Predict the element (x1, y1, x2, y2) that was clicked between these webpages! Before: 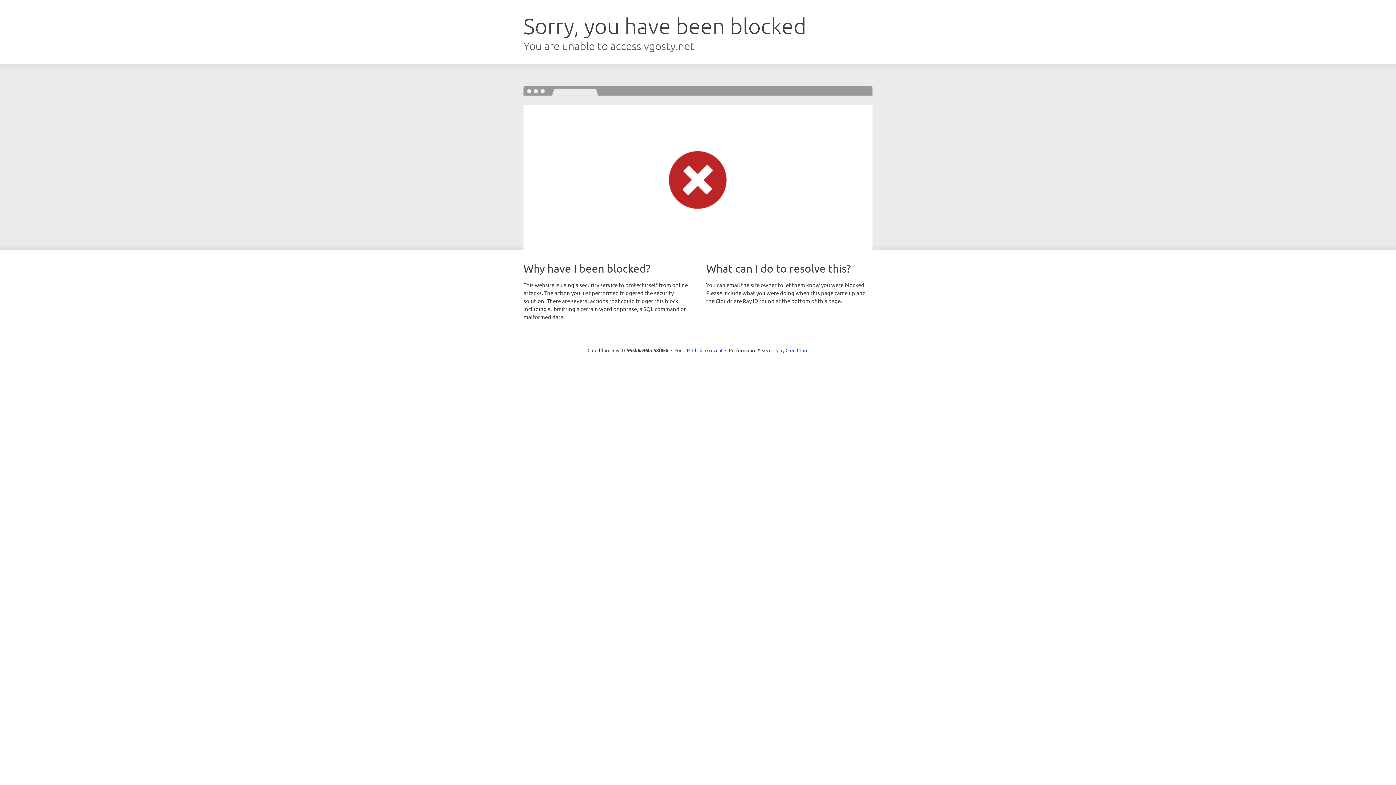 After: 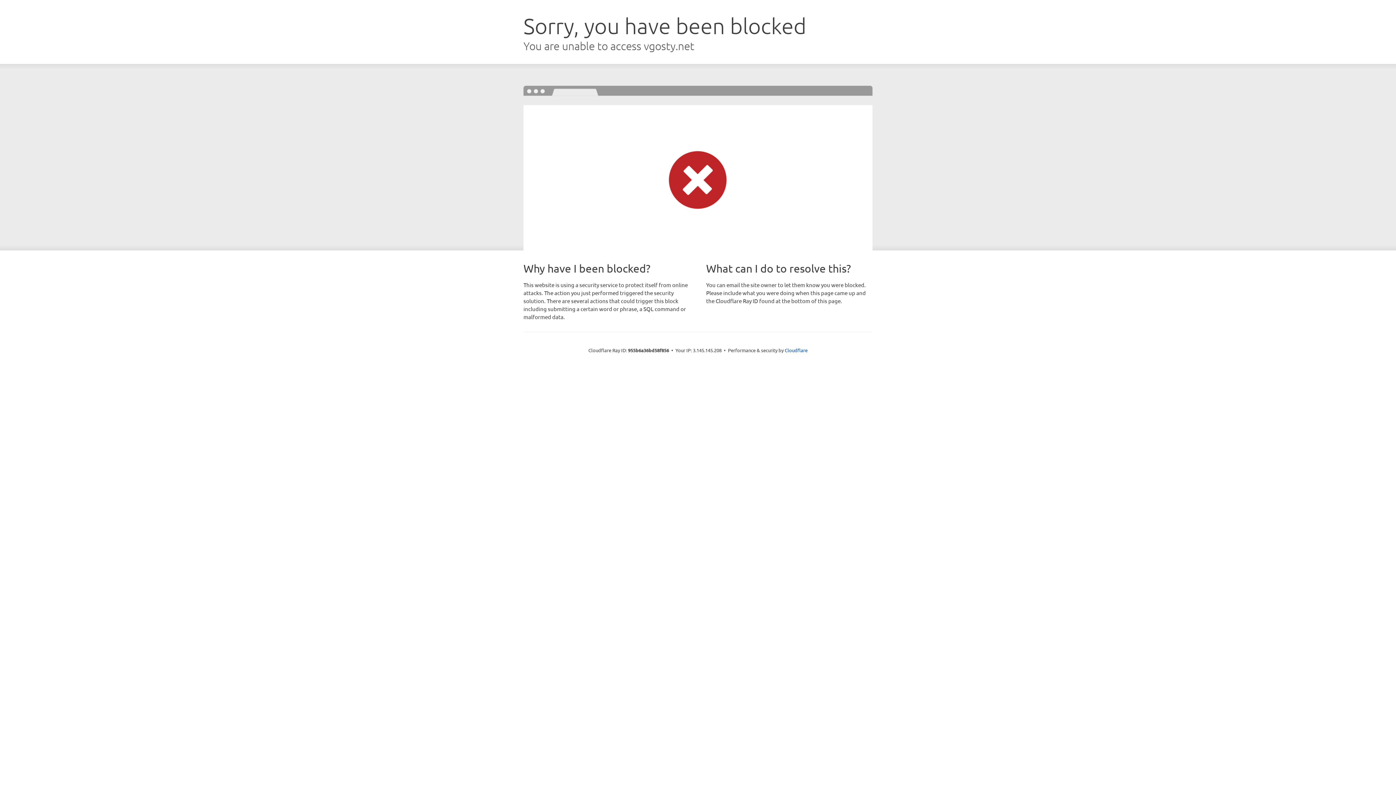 Action: label: Click to reveal bbox: (692, 346, 722, 353)